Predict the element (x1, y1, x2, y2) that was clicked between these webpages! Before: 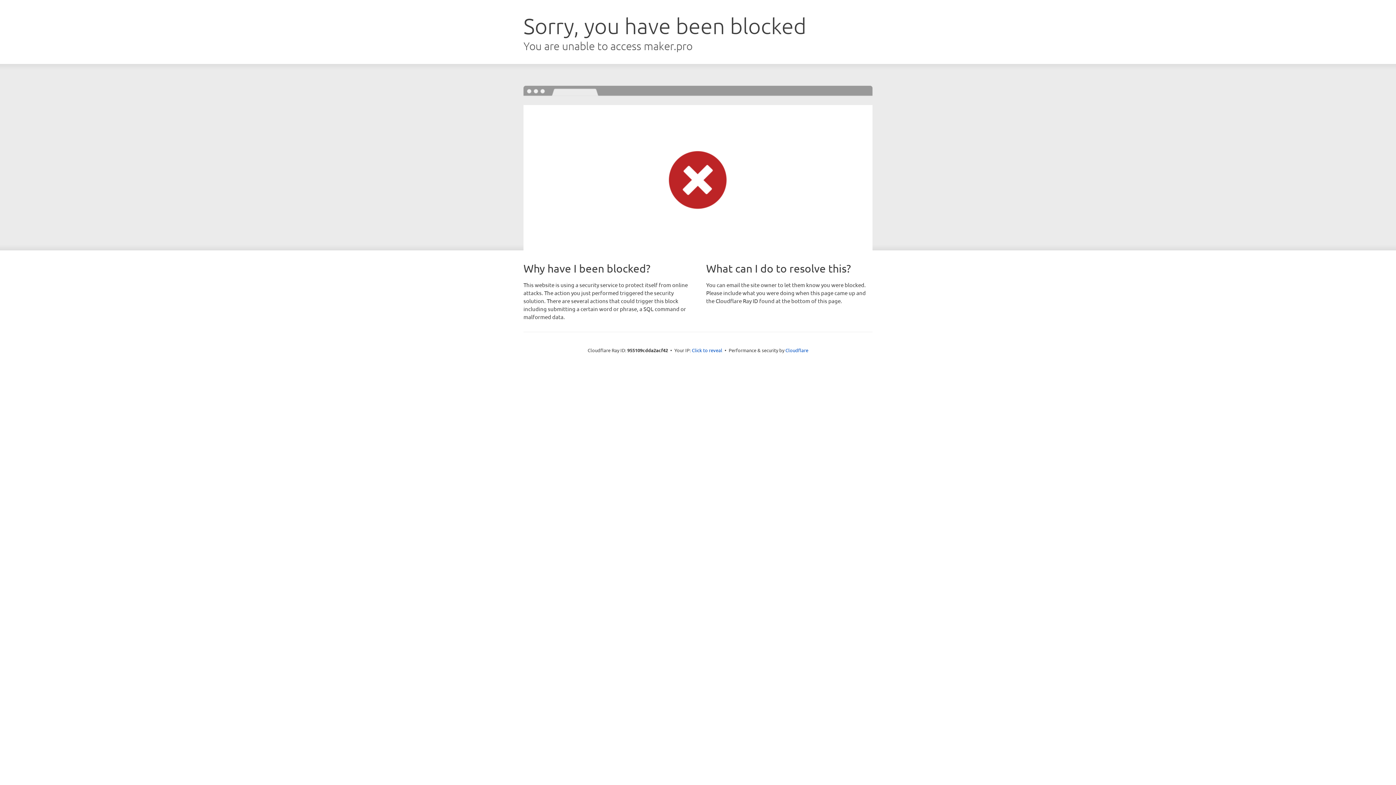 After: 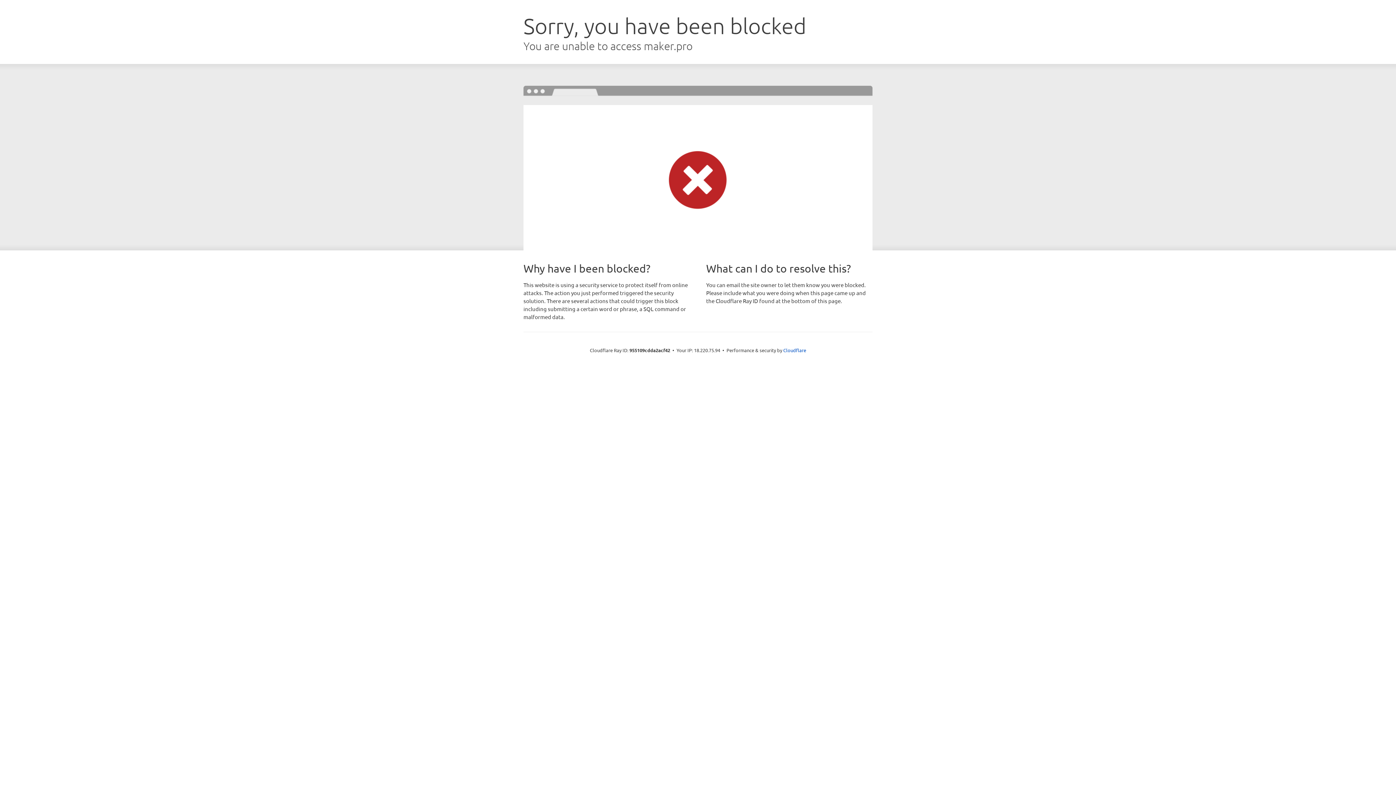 Action: label: Click to reveal bbox: (692, 346, 722, 353)